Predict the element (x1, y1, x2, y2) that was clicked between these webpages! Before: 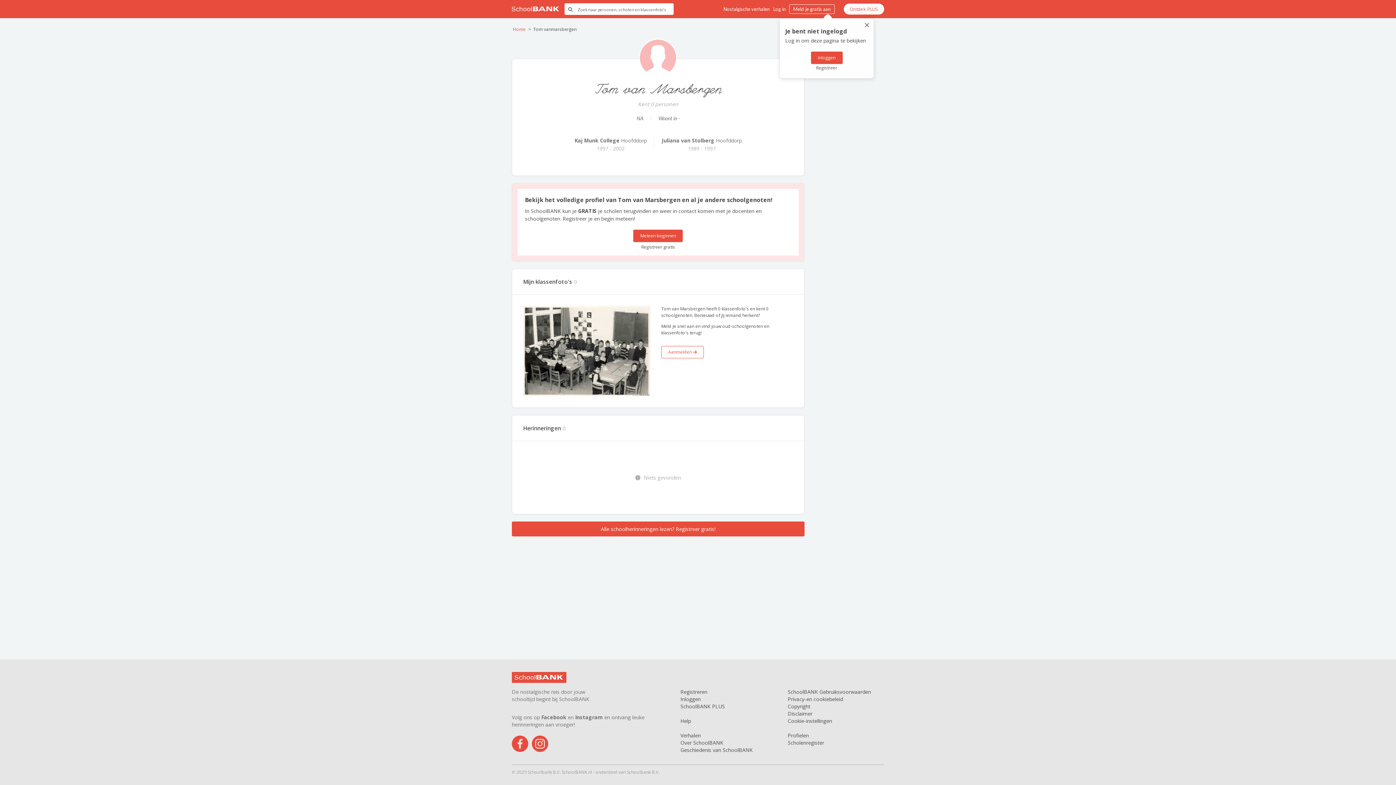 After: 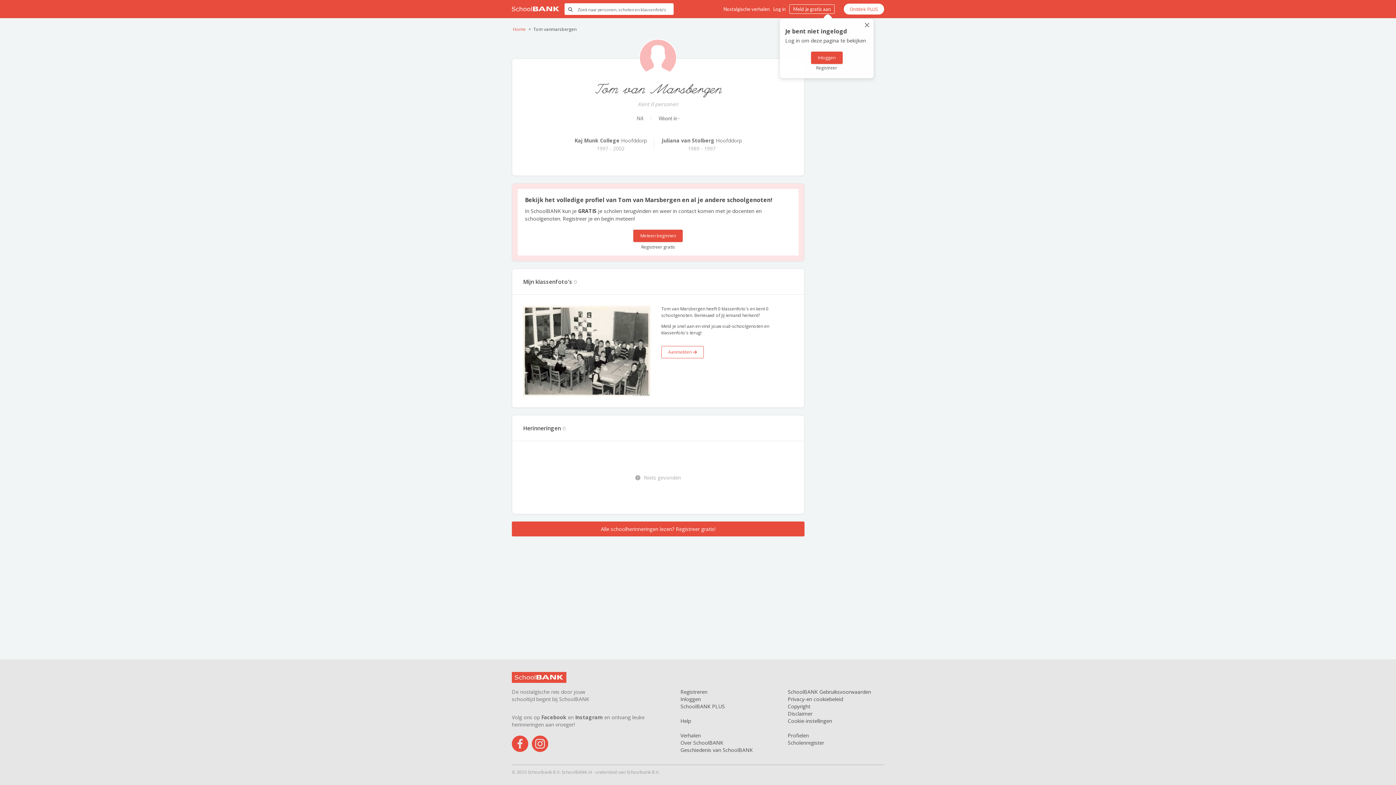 Action: bbox: (512, 746, 530, 753)